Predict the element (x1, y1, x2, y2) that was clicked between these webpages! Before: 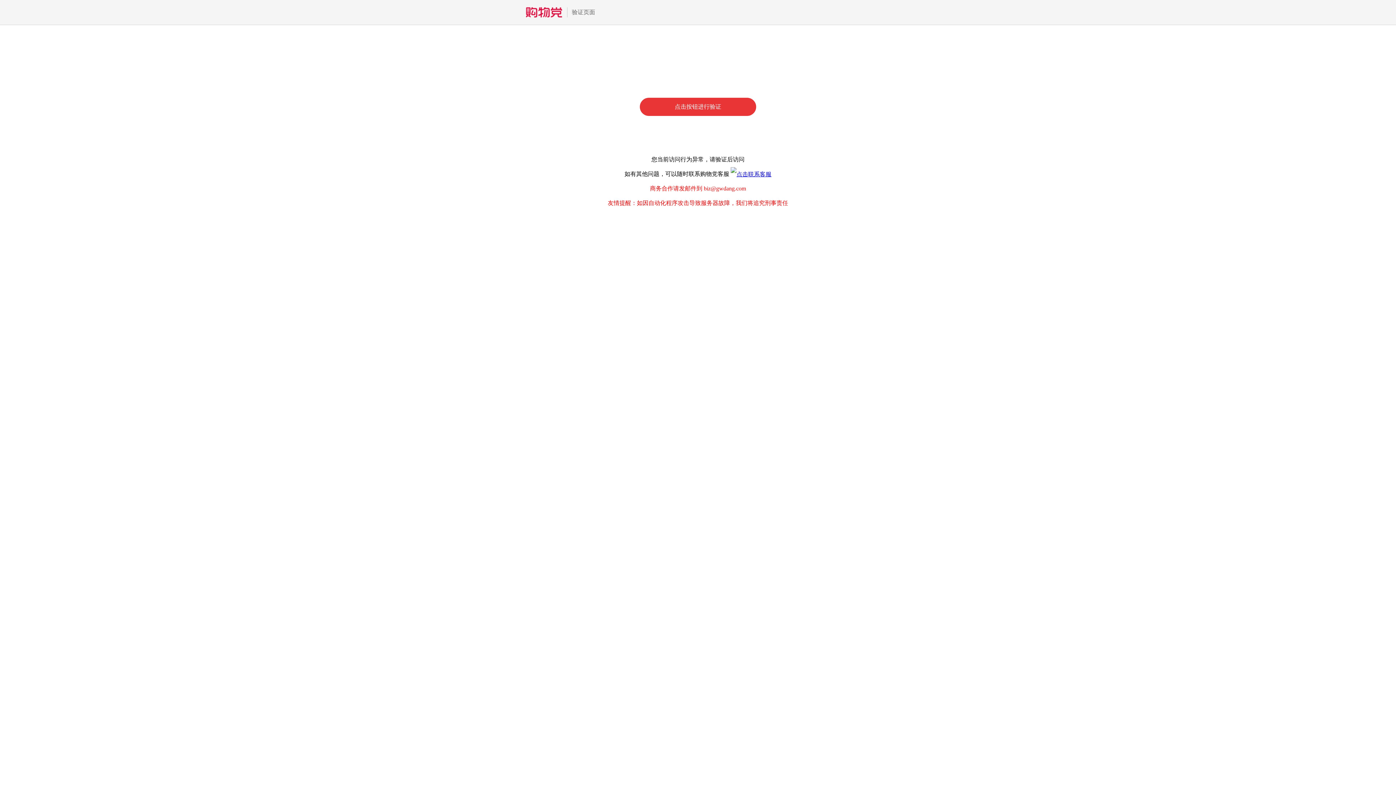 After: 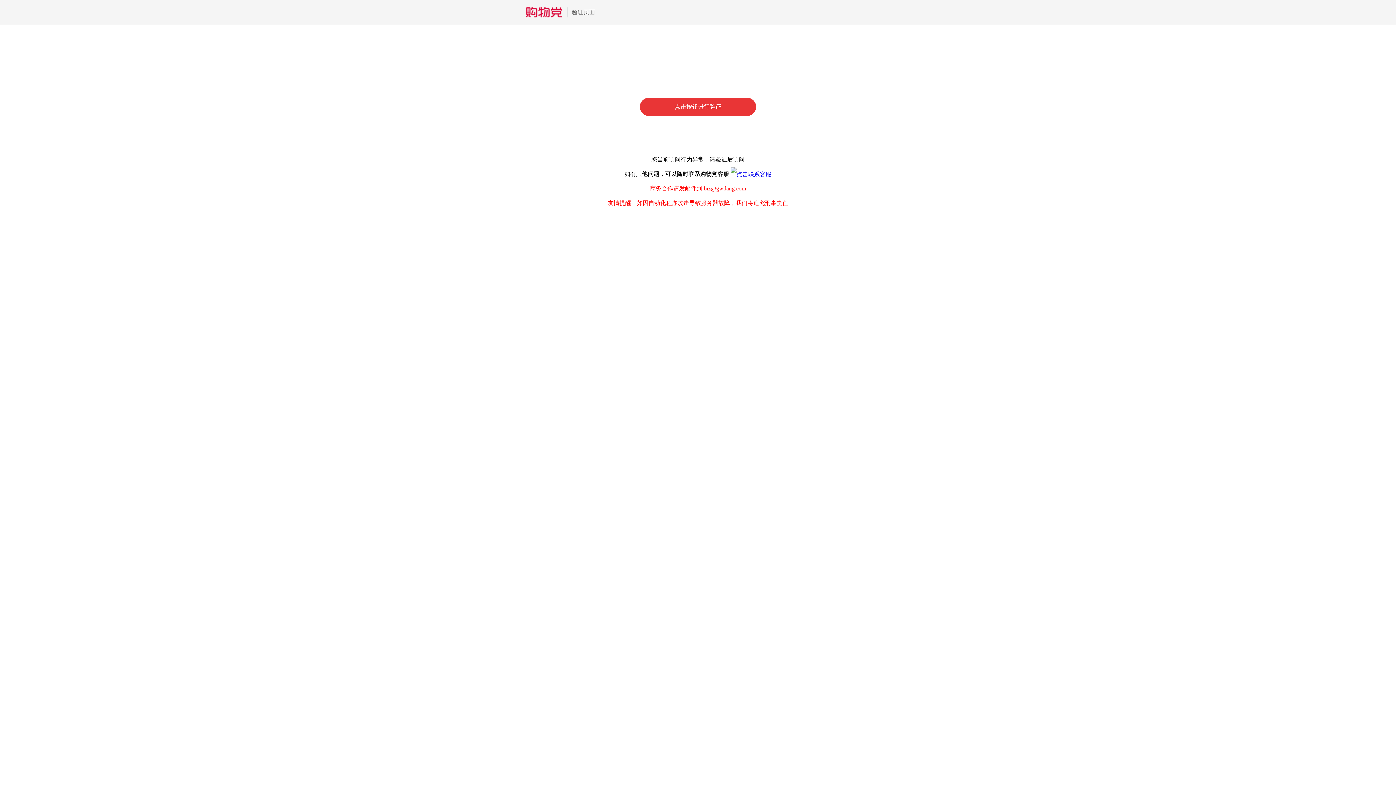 Action: bbox: (730, 170, 771, 177)